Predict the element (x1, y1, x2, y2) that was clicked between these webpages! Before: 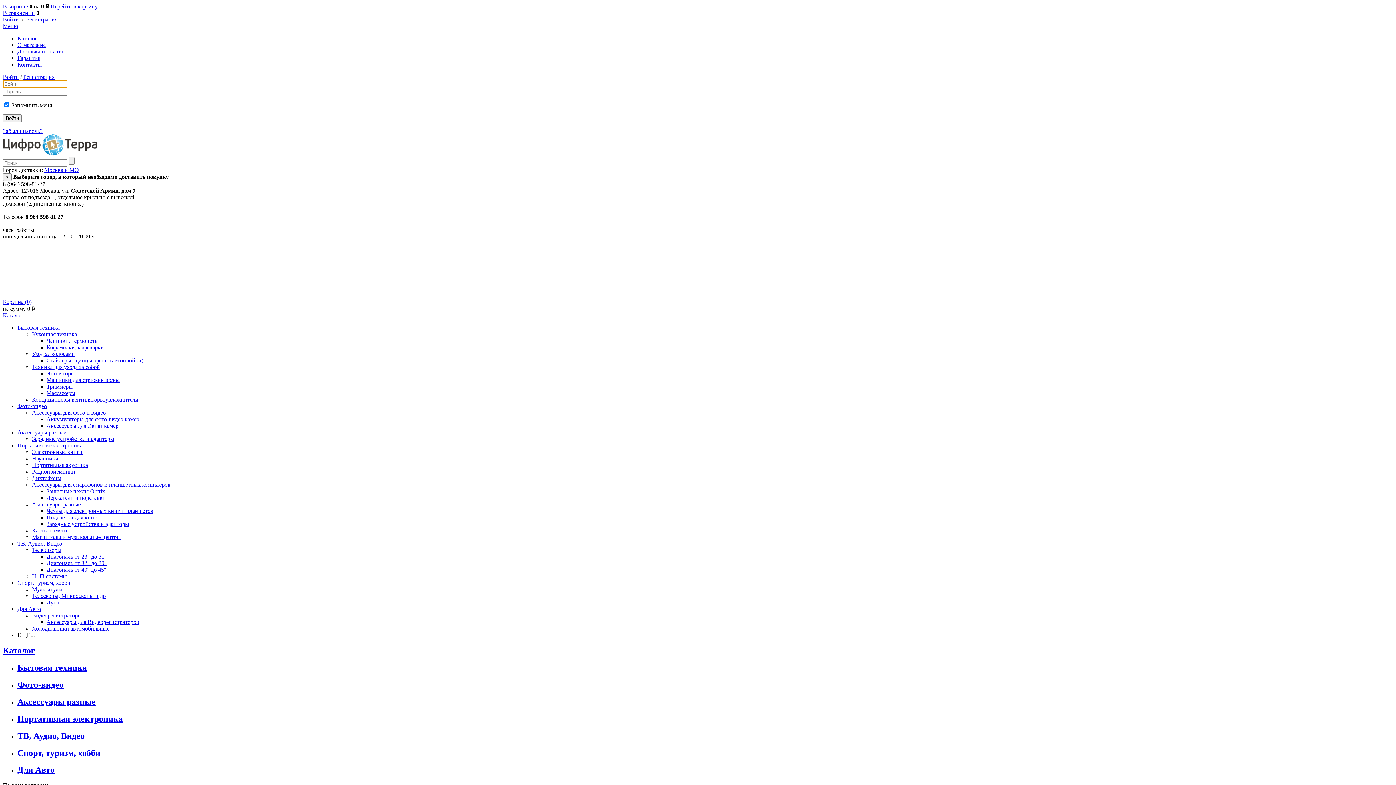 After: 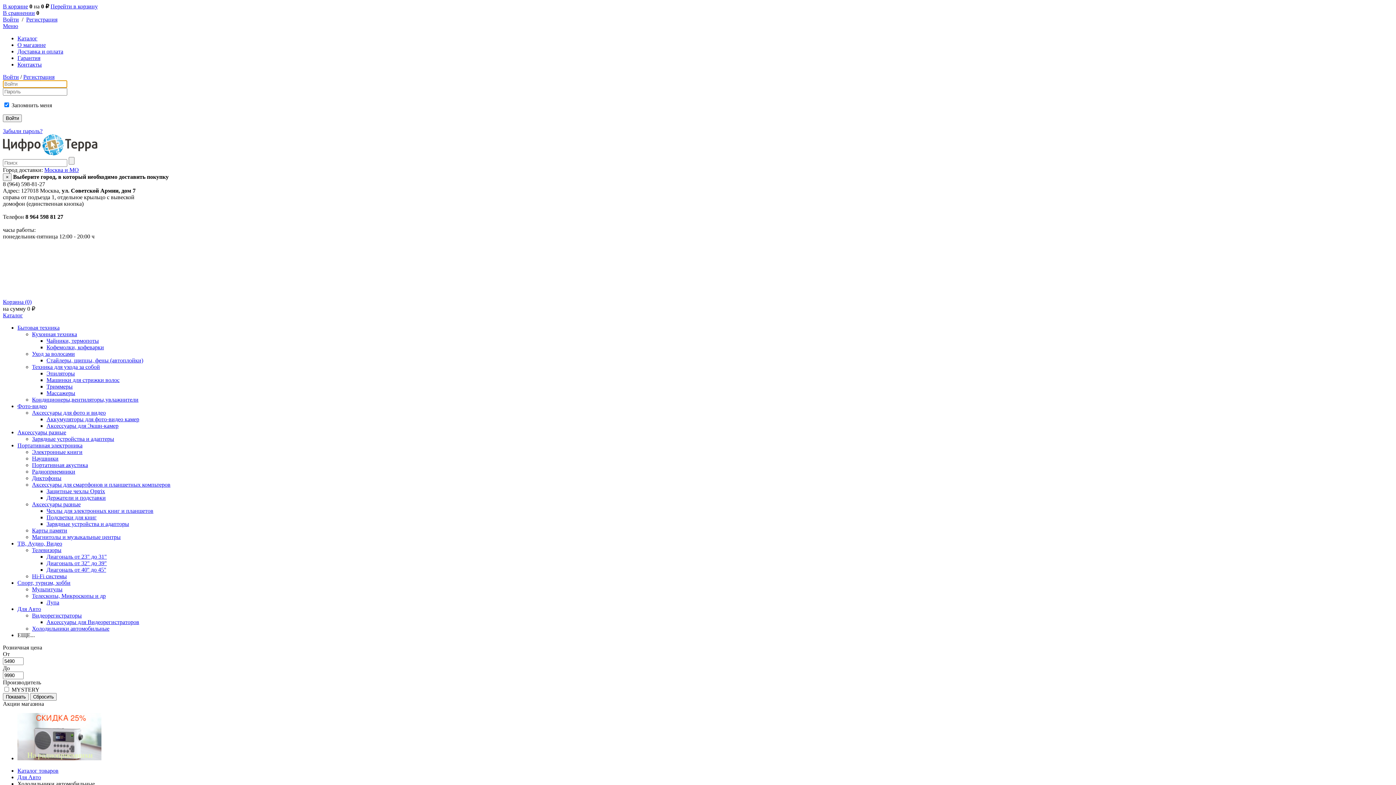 Action: bbox: (32, 625, 109, 632) label: Холодильники автомобильные